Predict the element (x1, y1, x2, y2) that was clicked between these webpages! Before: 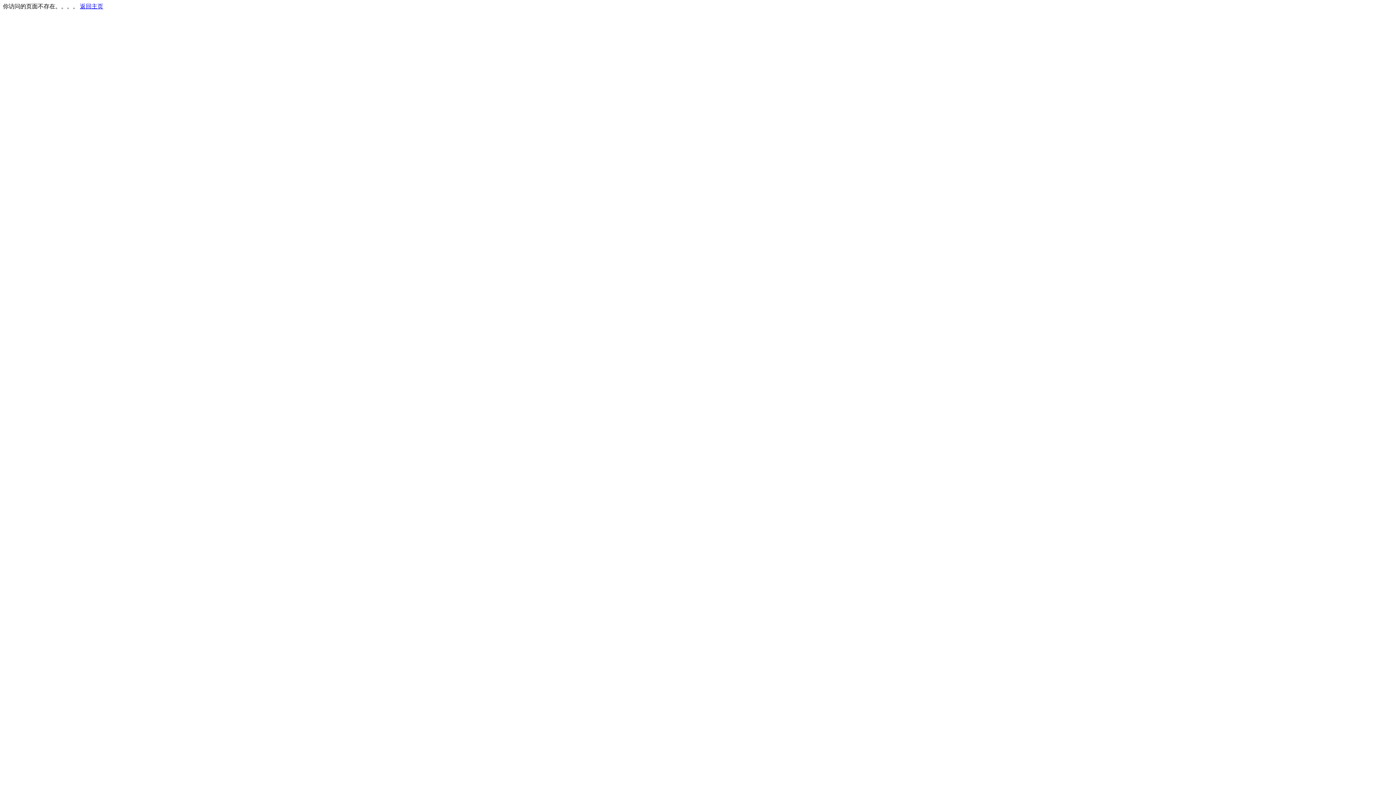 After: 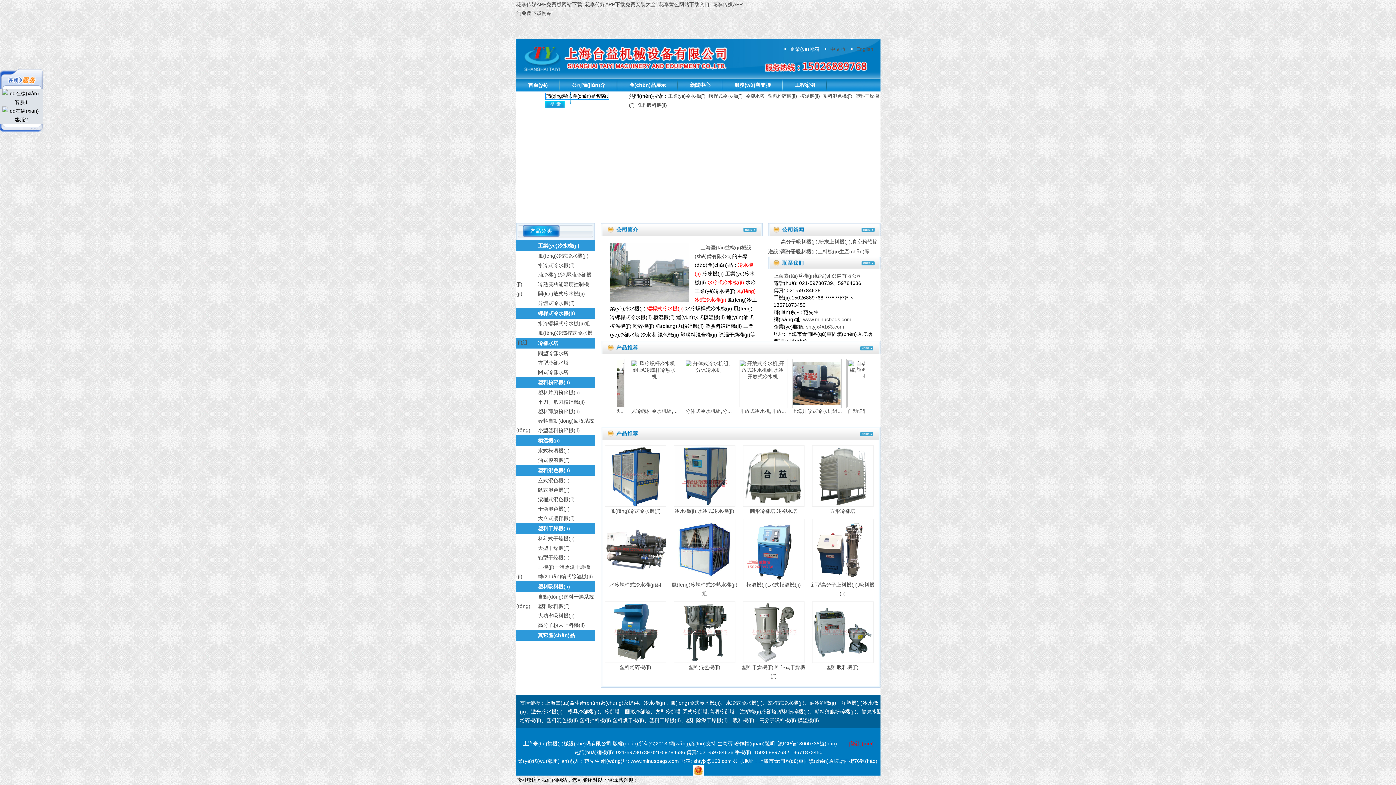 Action: bbox: (80, 3, 103, 9) label: 返回主页